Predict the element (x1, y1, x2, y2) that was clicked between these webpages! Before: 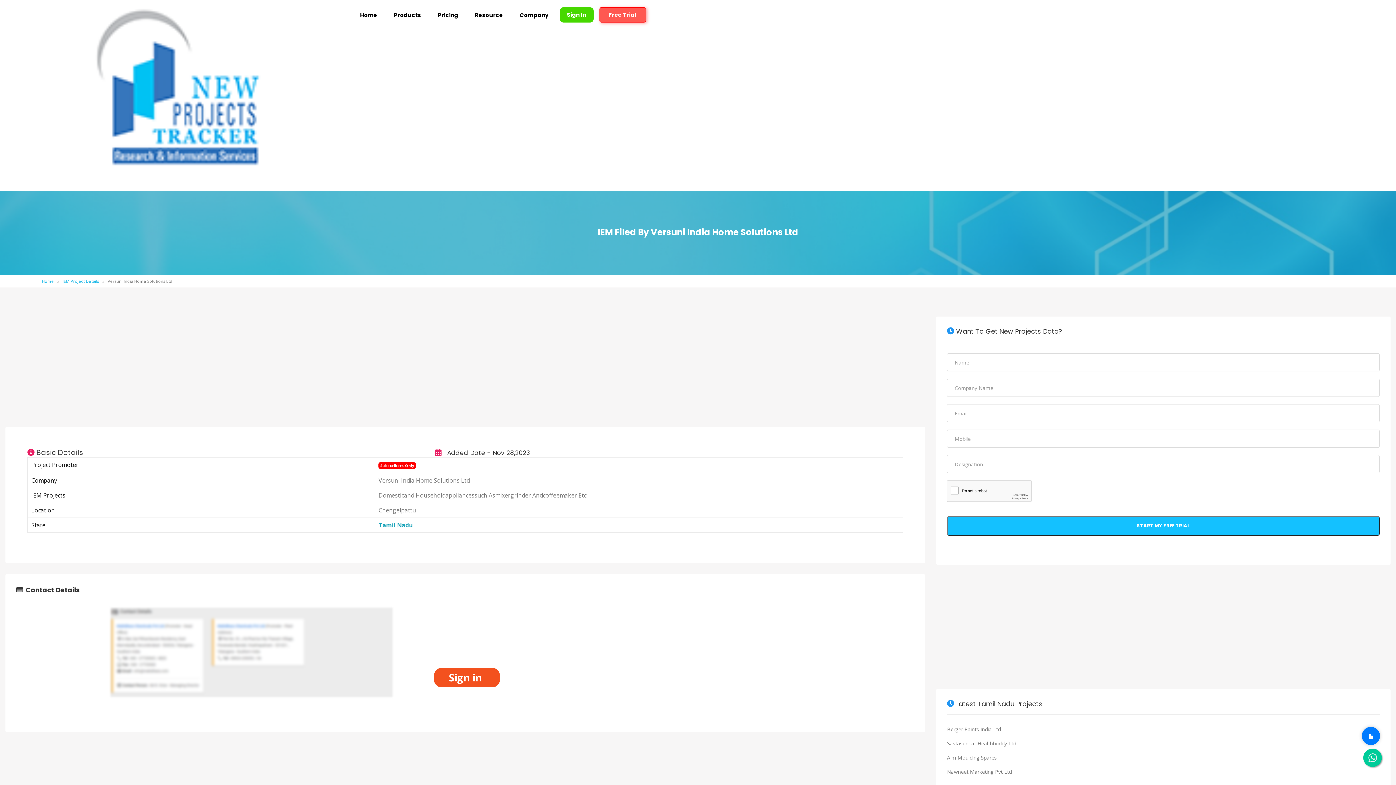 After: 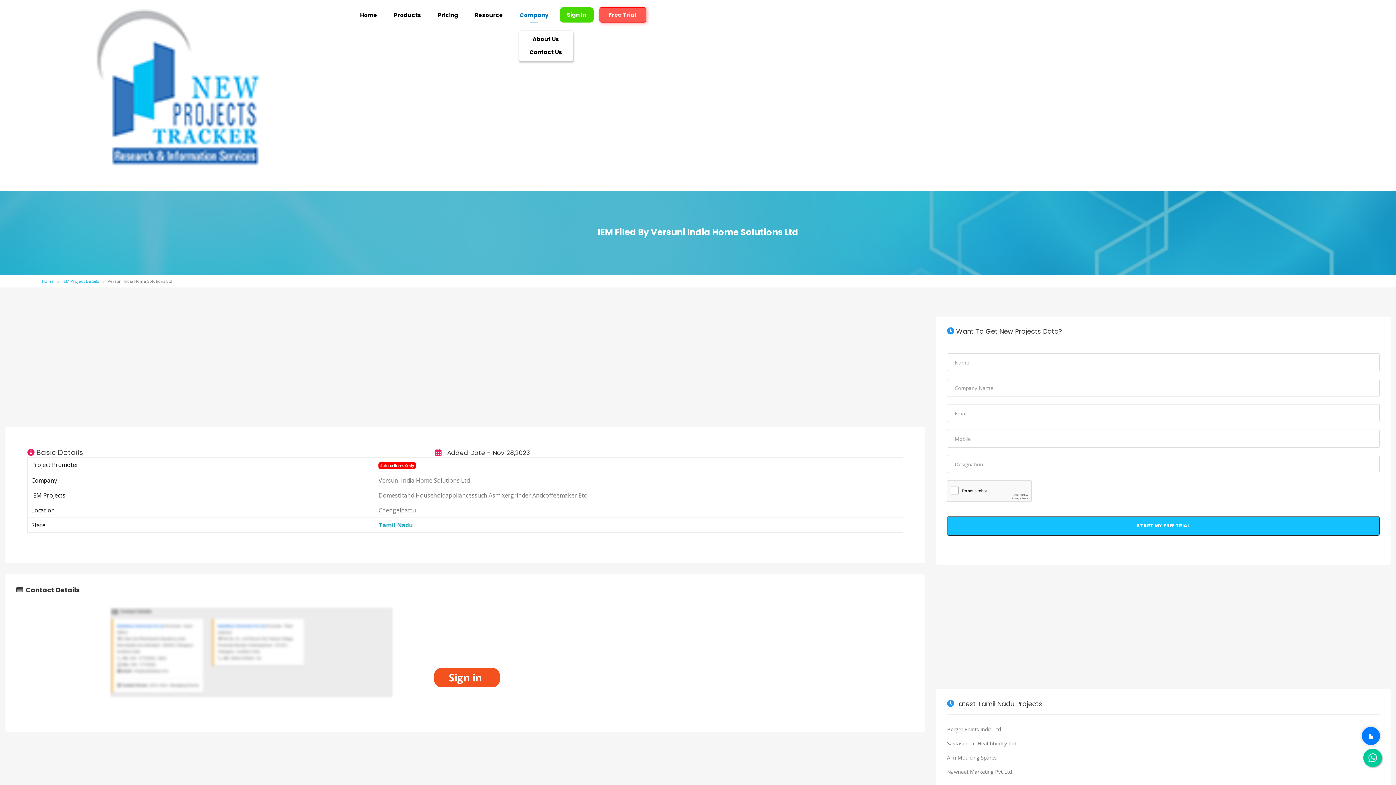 Action: label: Company bbox: (514, 7, 554, 23)